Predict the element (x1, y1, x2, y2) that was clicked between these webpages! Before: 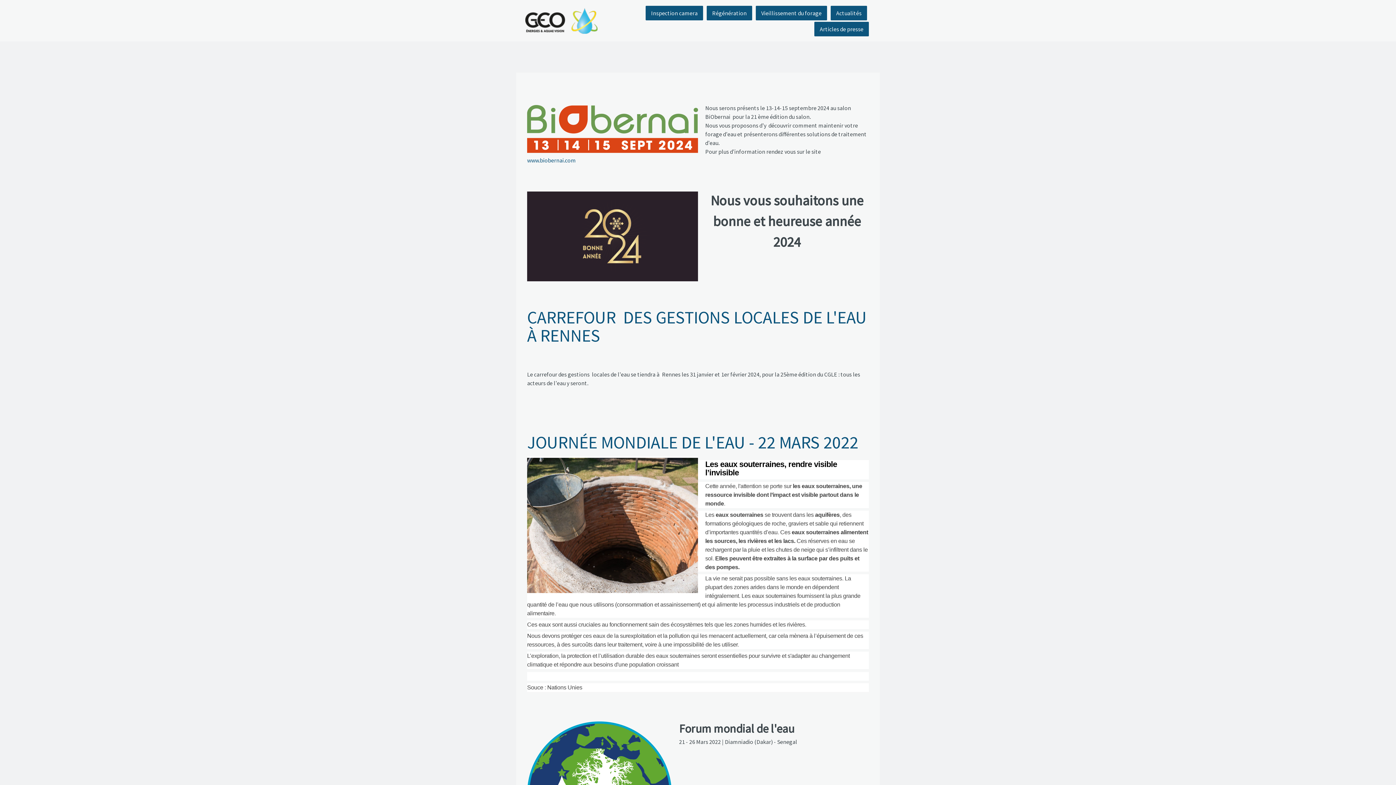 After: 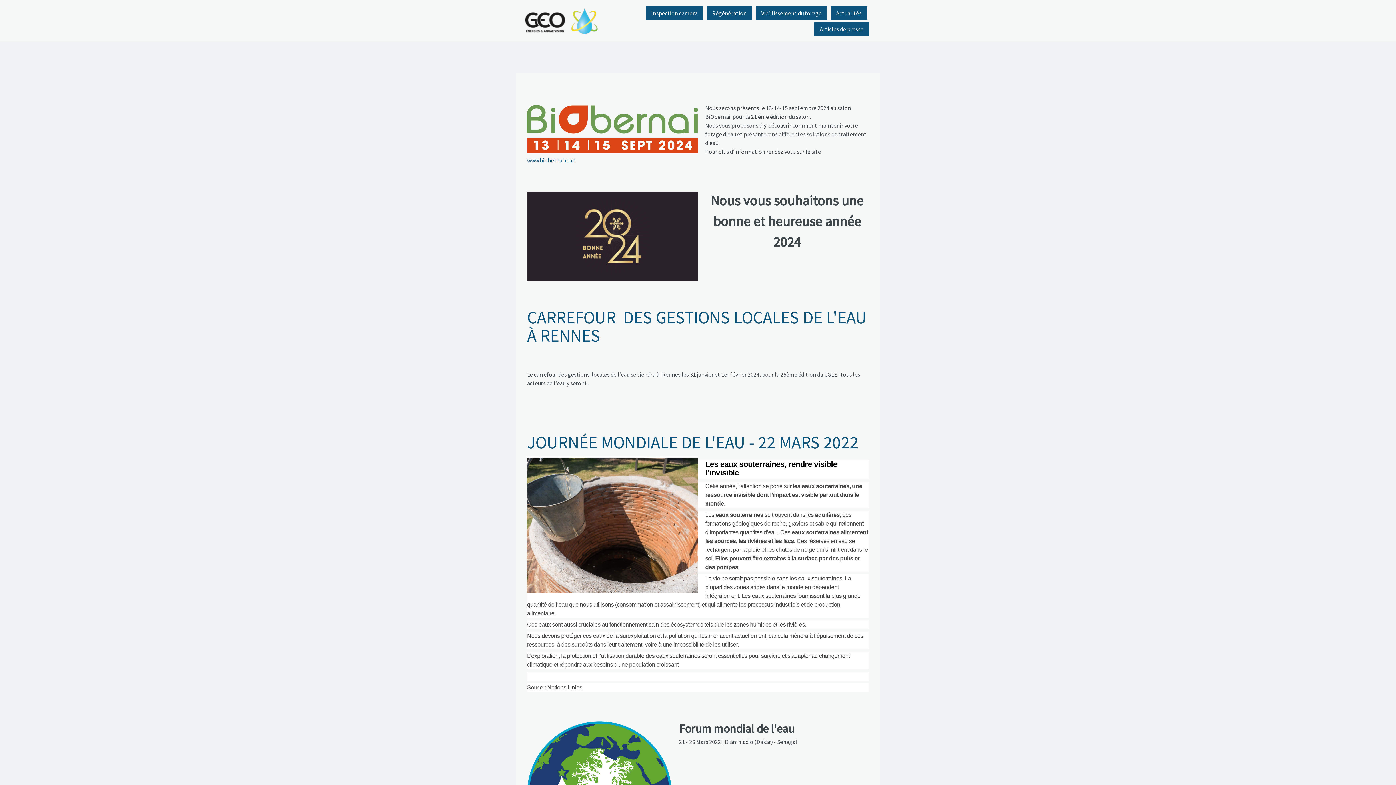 Action: bbox: (830, 5, 867, 20) label: Actualités